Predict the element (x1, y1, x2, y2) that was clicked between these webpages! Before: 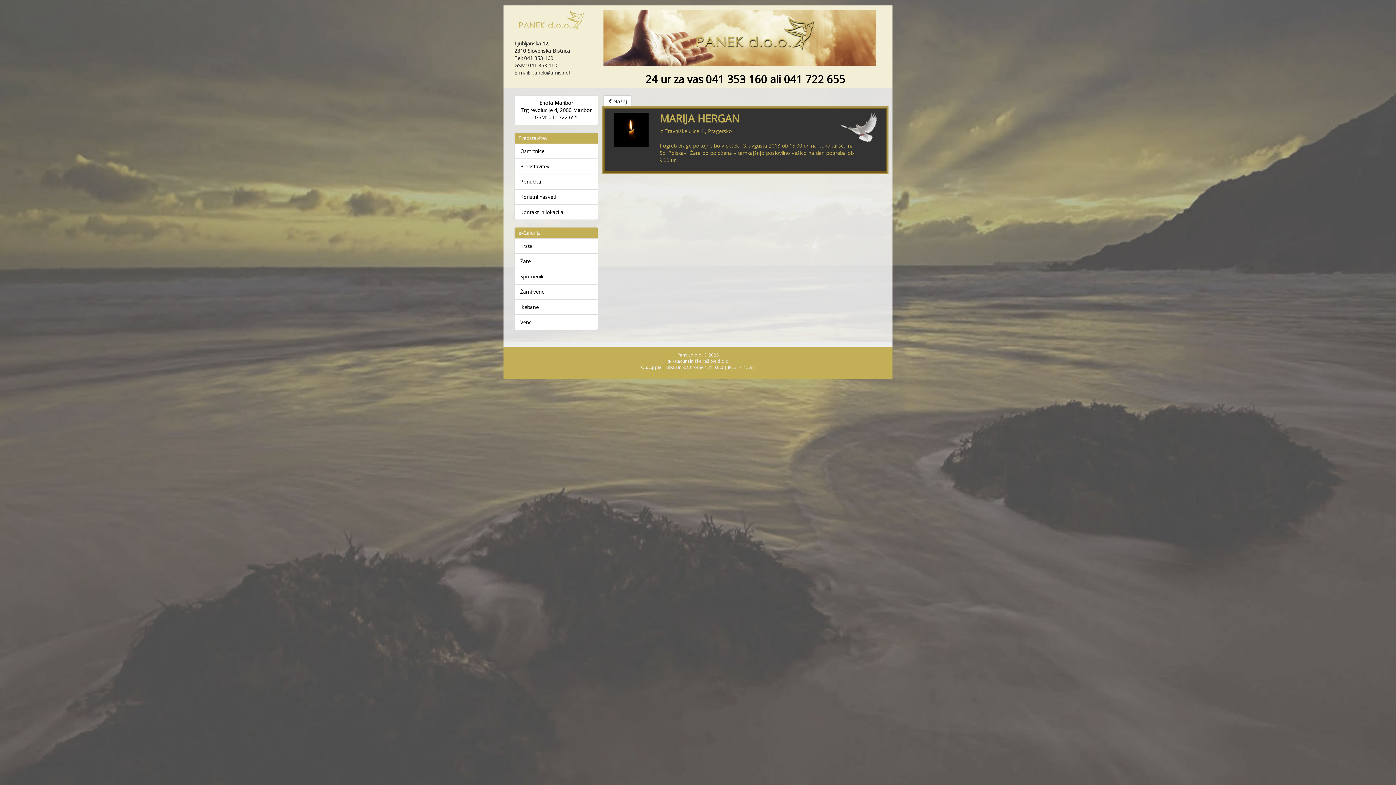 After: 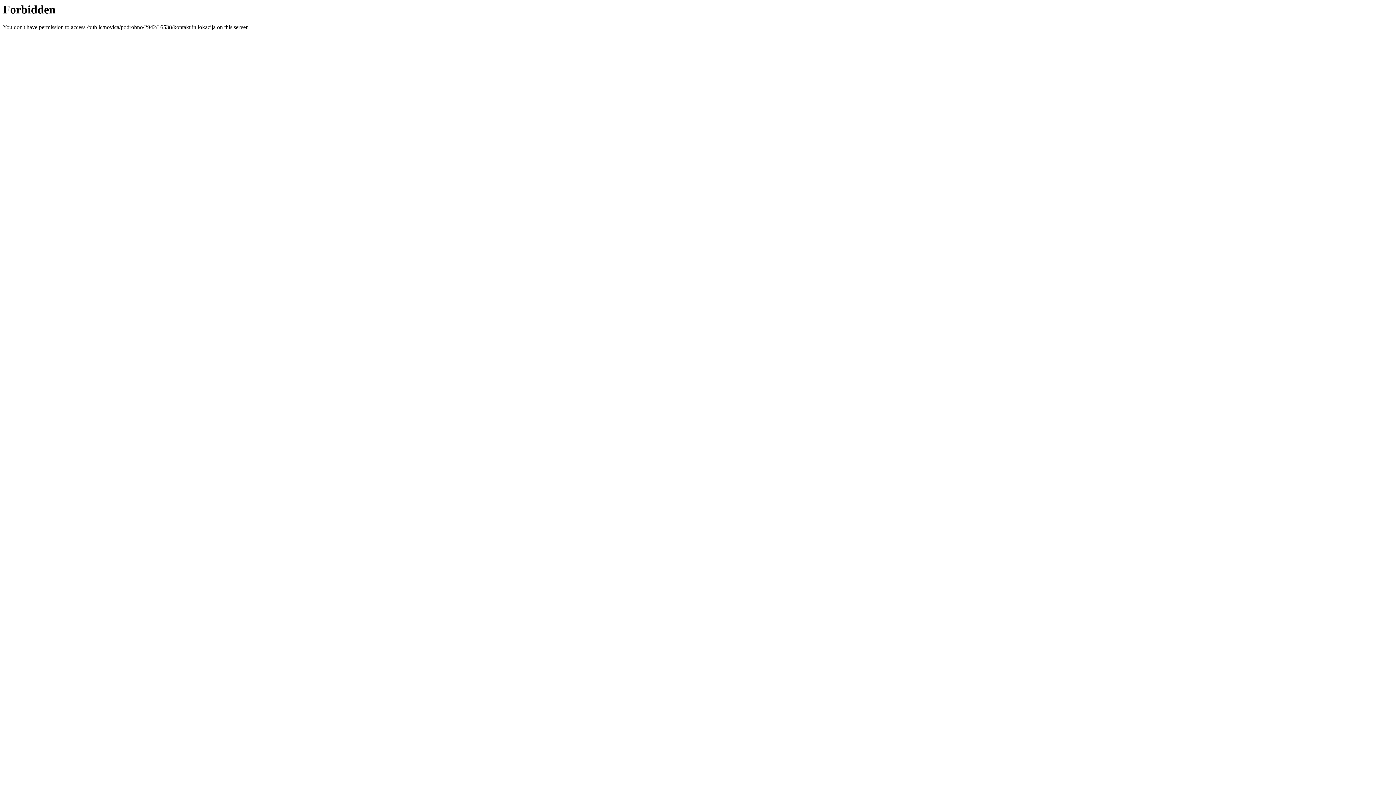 Action: bbox: (514, 95, 598, 124) label: Enota Maribor
Trg revolucije 4, 2000 Maribor
GSM: 041 722 655